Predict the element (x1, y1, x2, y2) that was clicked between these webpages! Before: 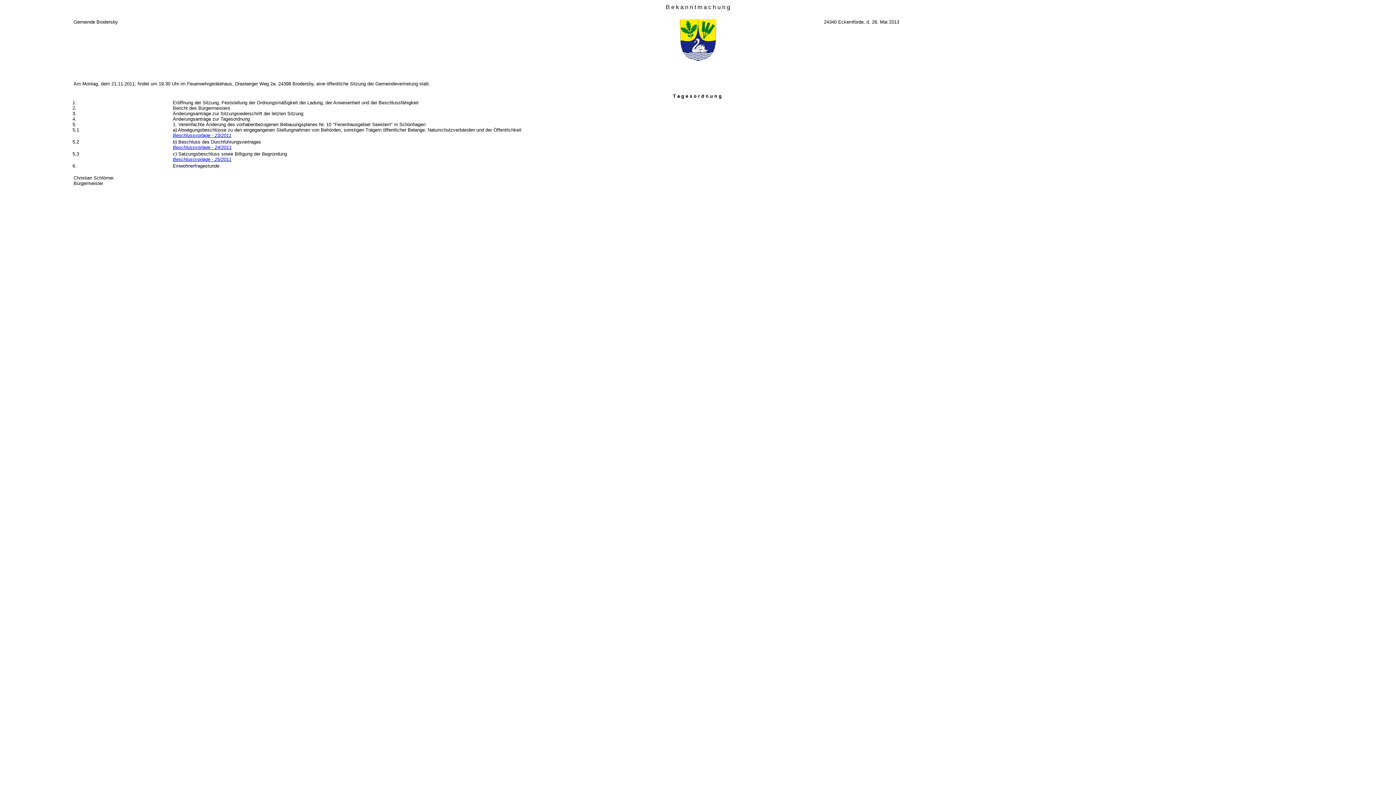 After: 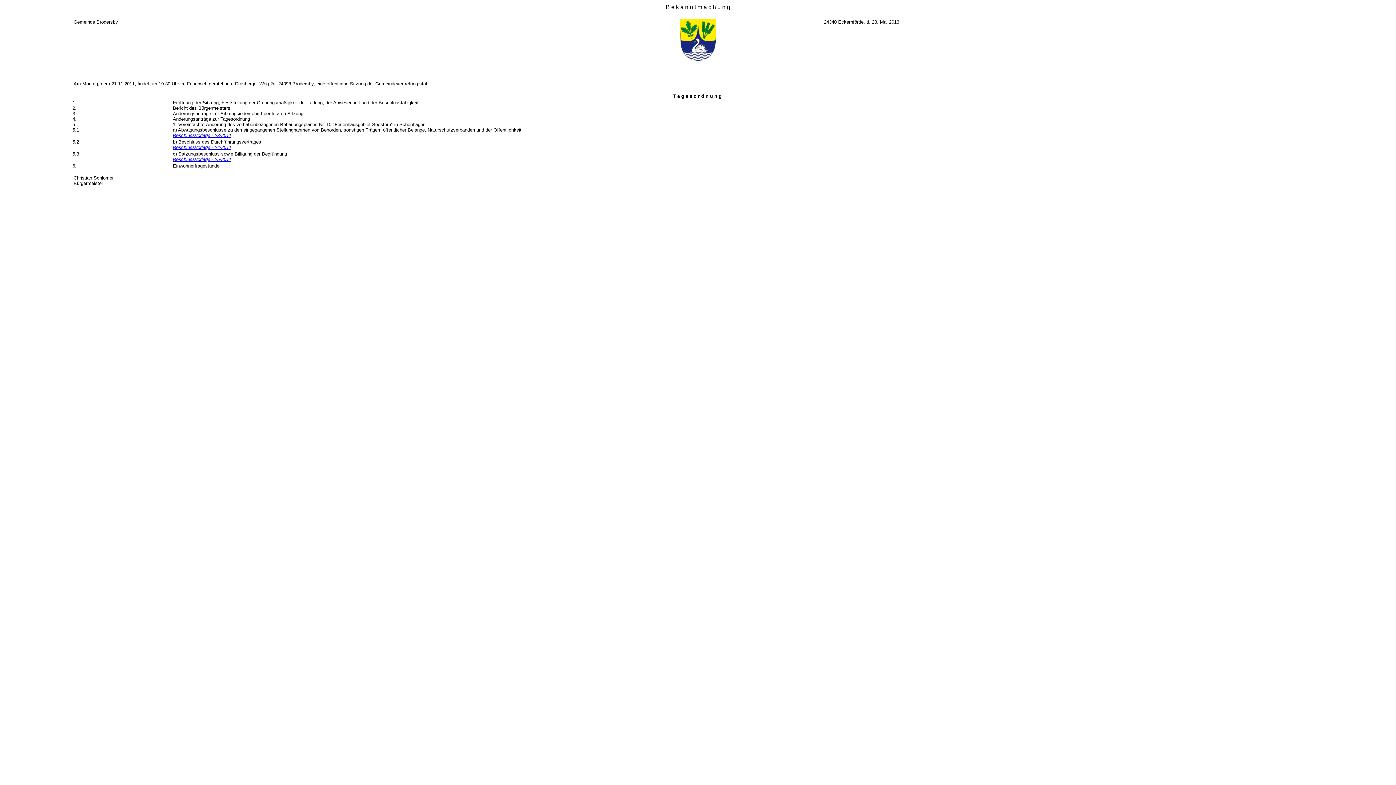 Action: bbox: (172, 132, 231, 138) label: Beschlussvorlage - 23/2011